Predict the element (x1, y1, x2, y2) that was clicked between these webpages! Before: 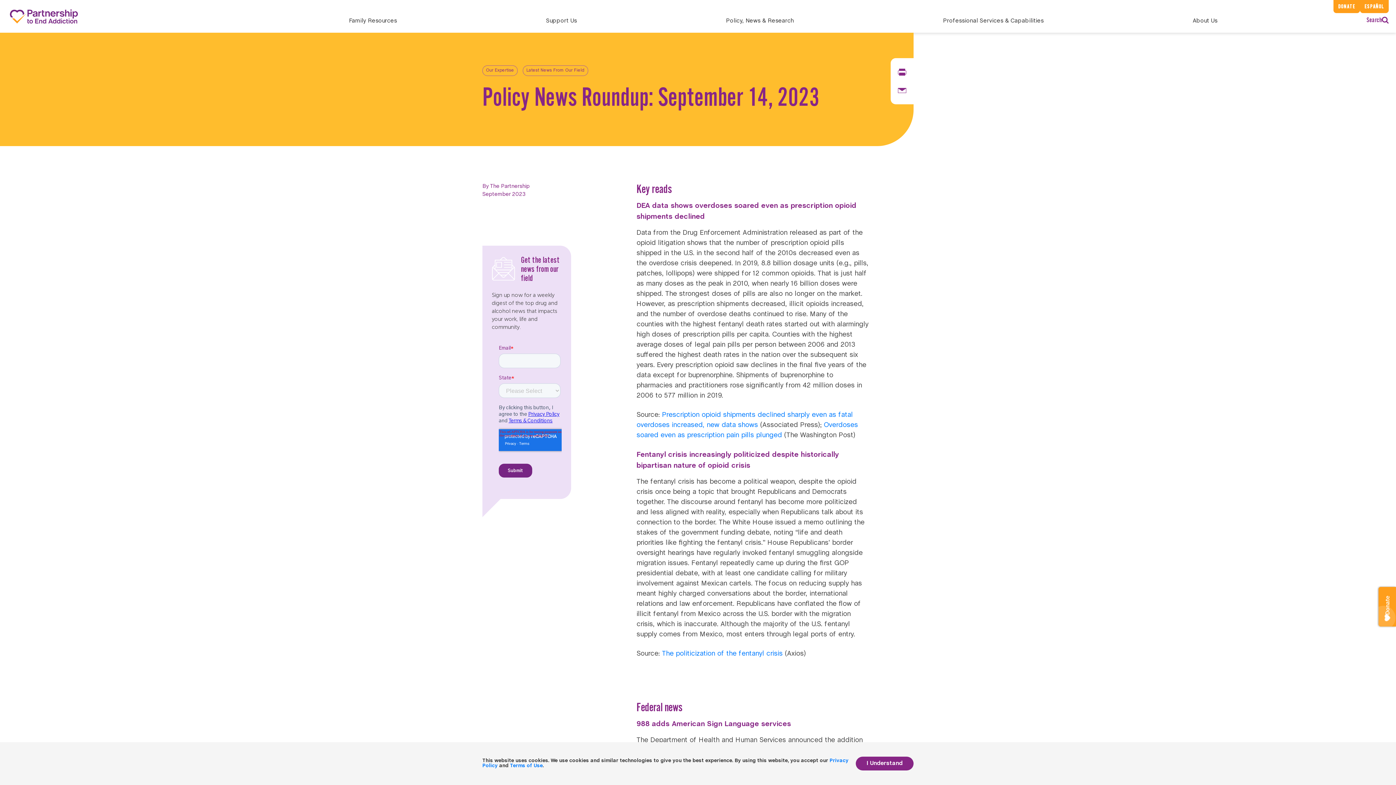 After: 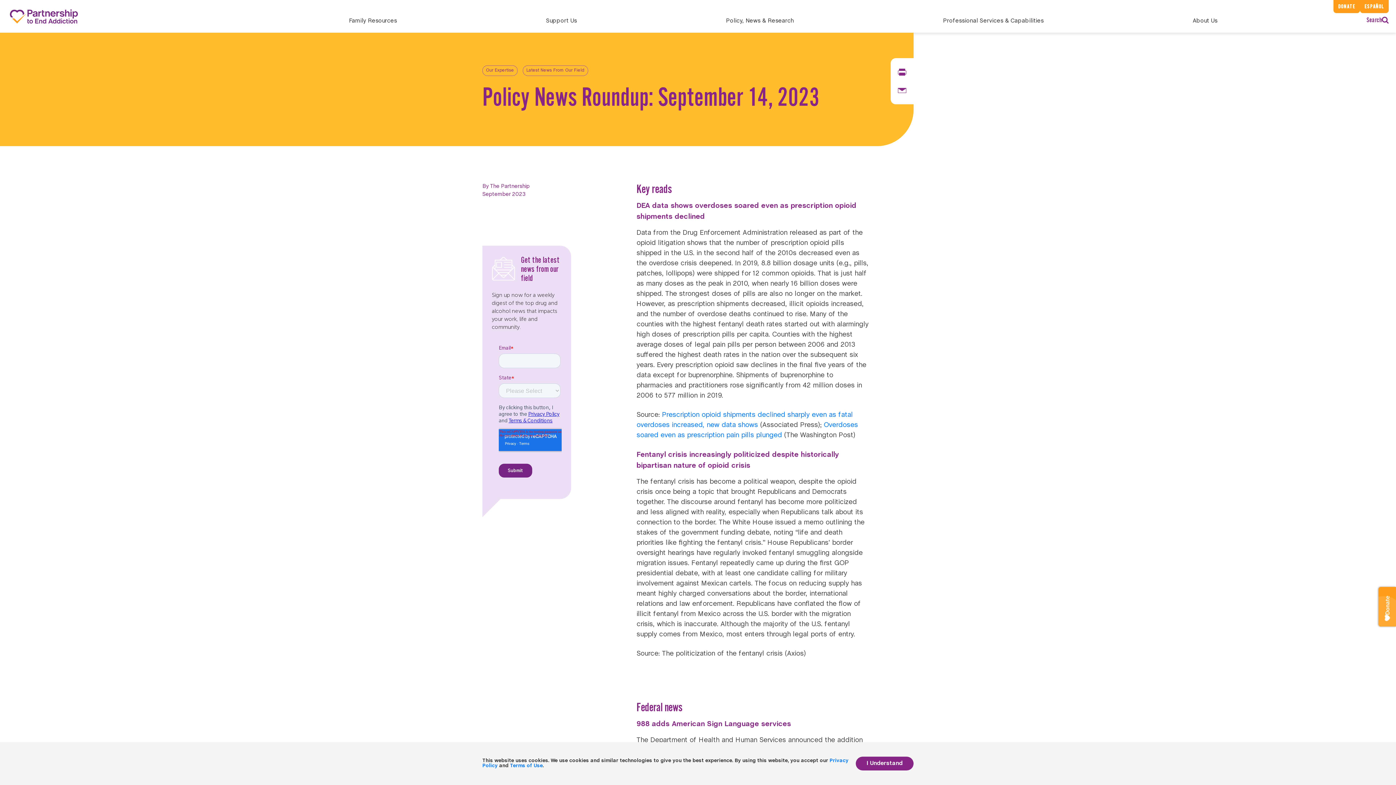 Action: label: The politicization of the fentanyl crisis bbox: (662, 650, 782, 657)